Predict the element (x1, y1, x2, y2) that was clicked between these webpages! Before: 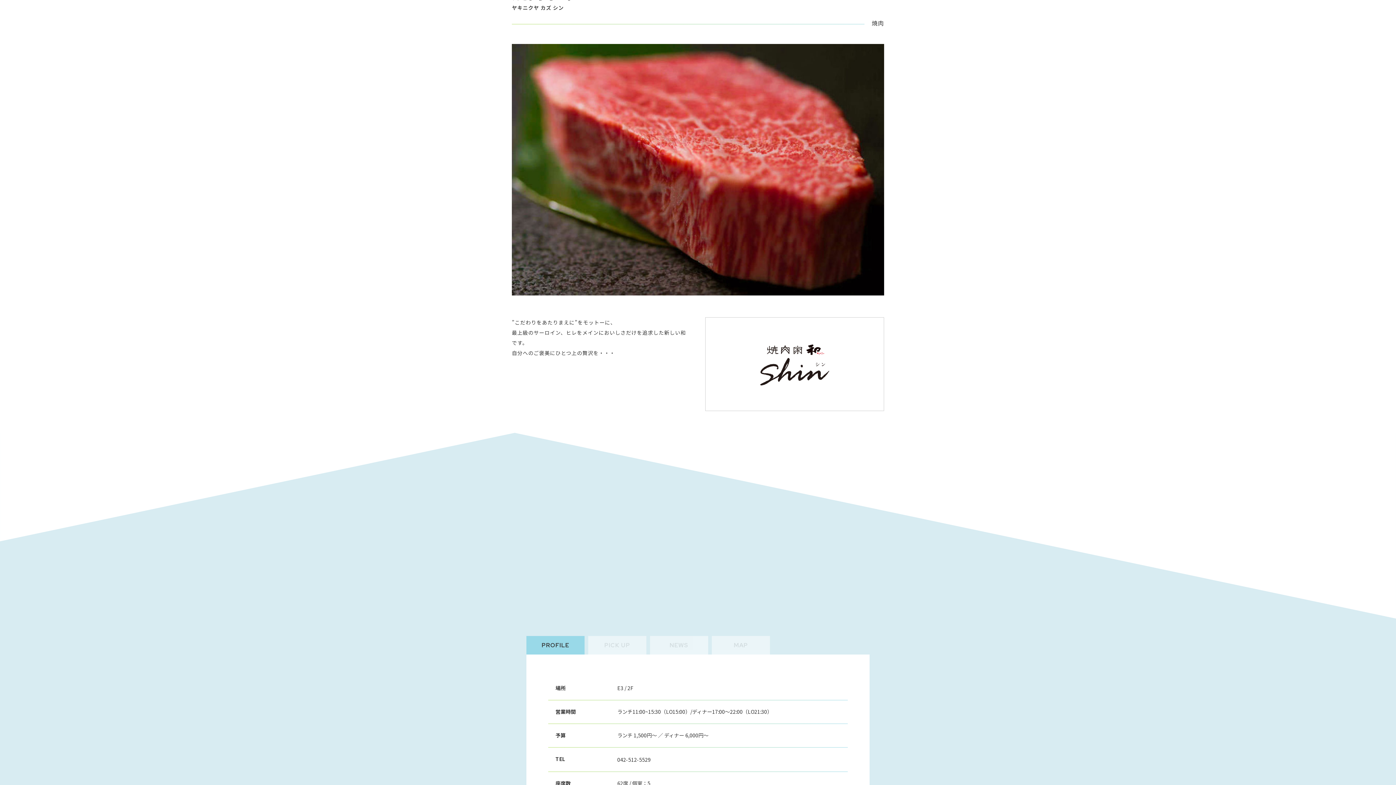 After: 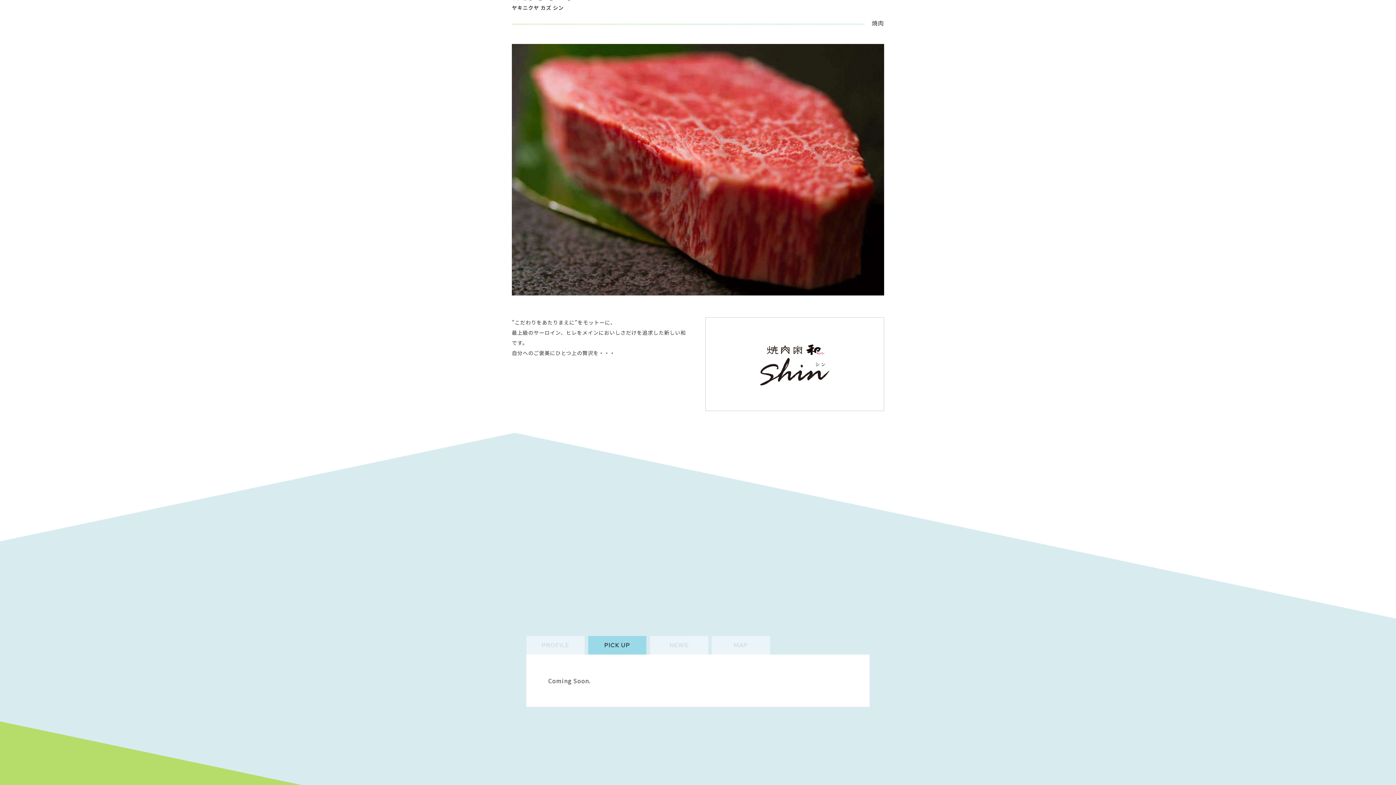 Action: label: PICK UP bbox: (588, 636, 646, 655)